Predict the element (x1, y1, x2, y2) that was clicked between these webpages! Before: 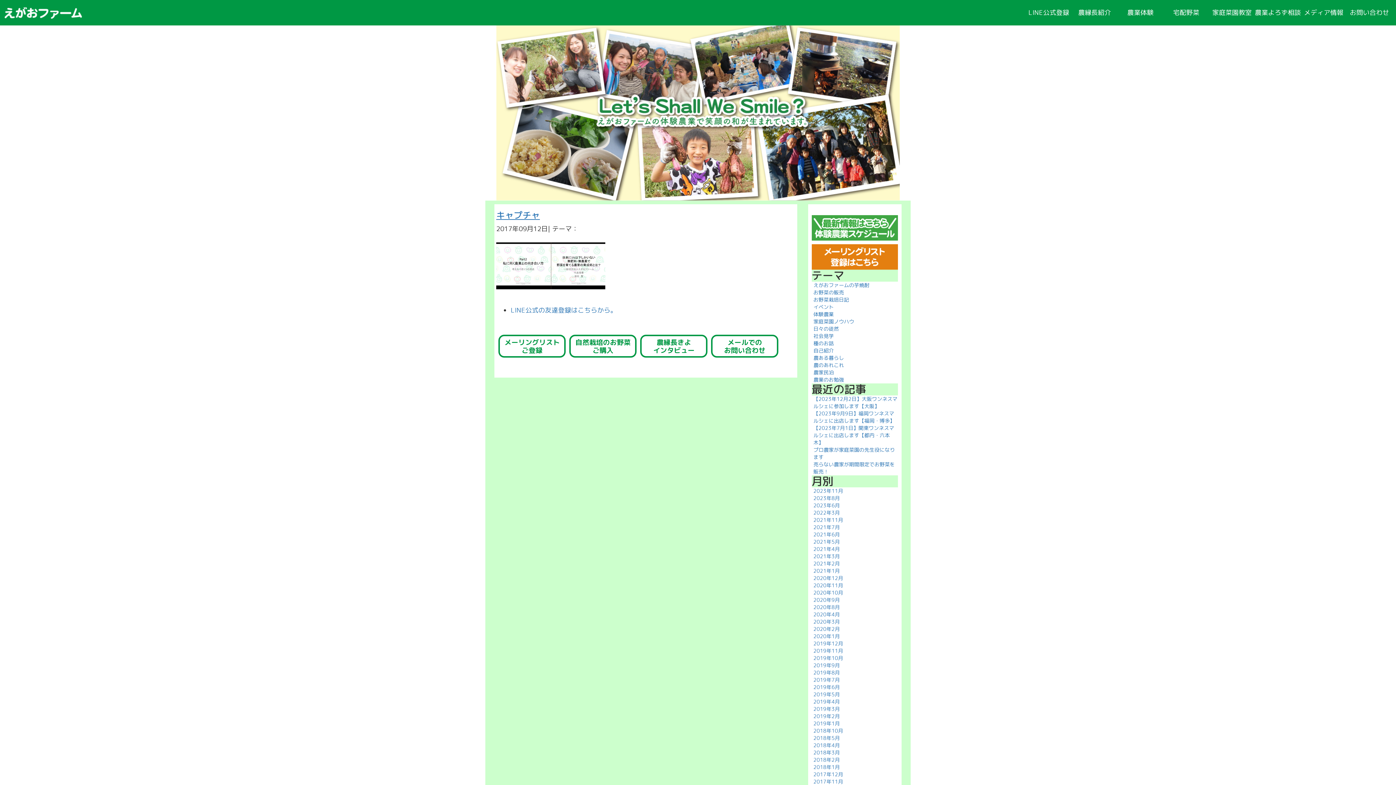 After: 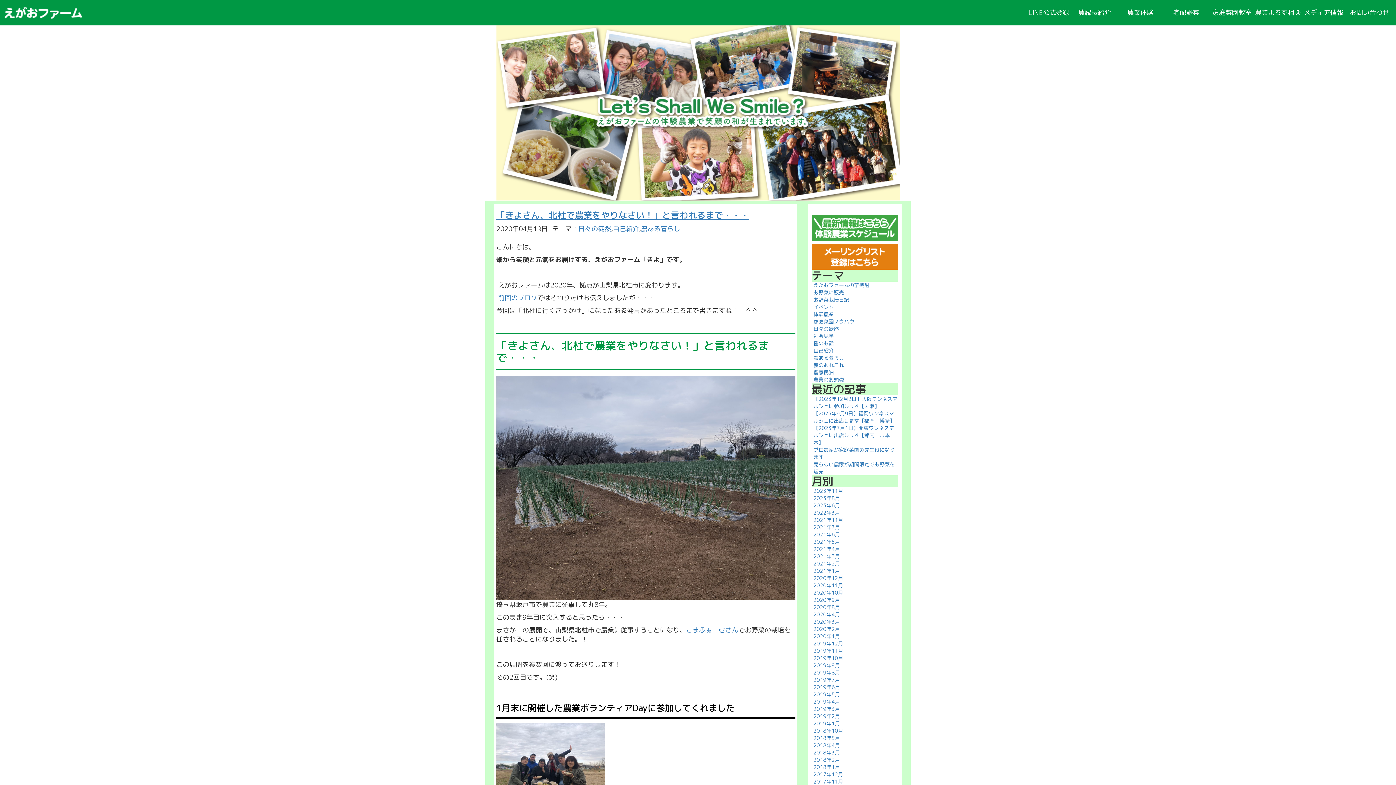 Action: bbox: (813, 611, 840, 618) label: 2020年4月